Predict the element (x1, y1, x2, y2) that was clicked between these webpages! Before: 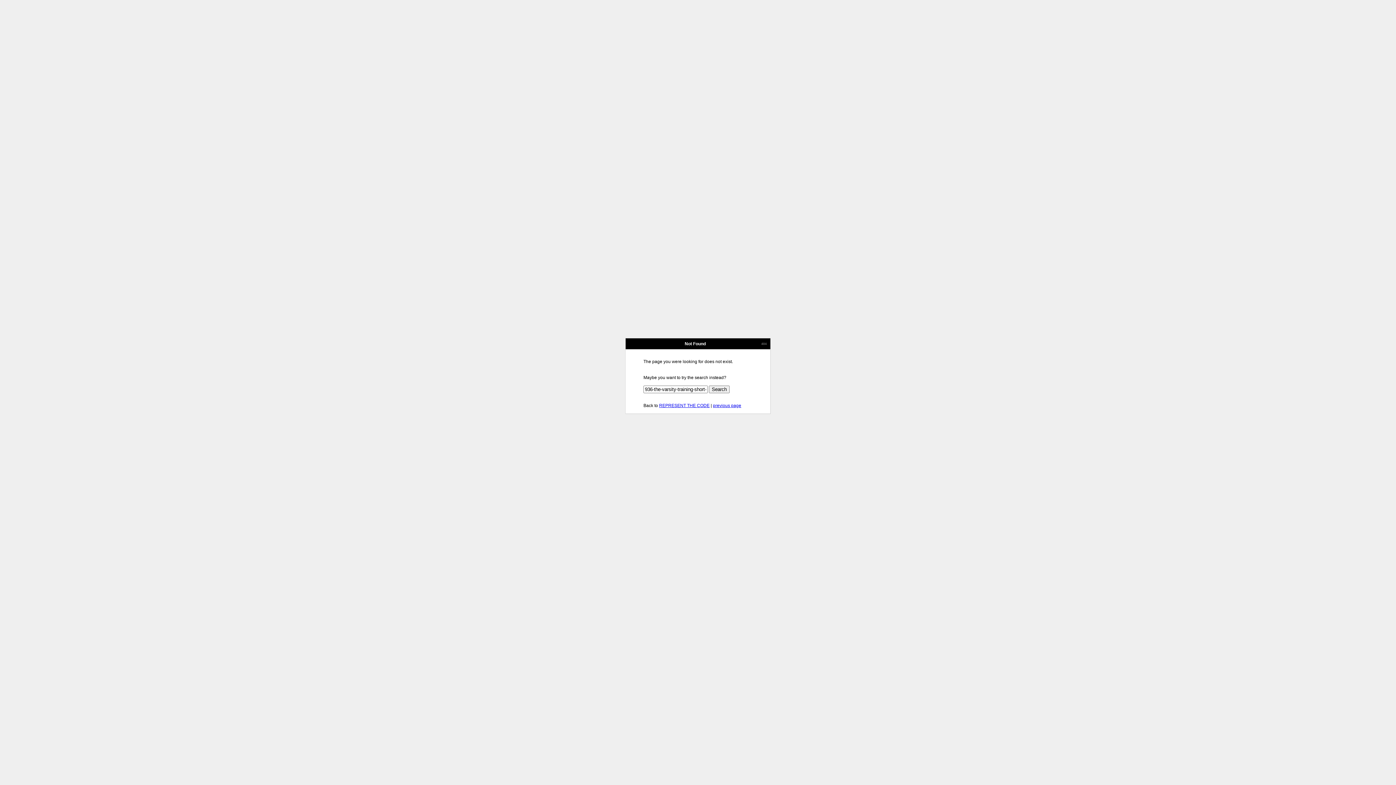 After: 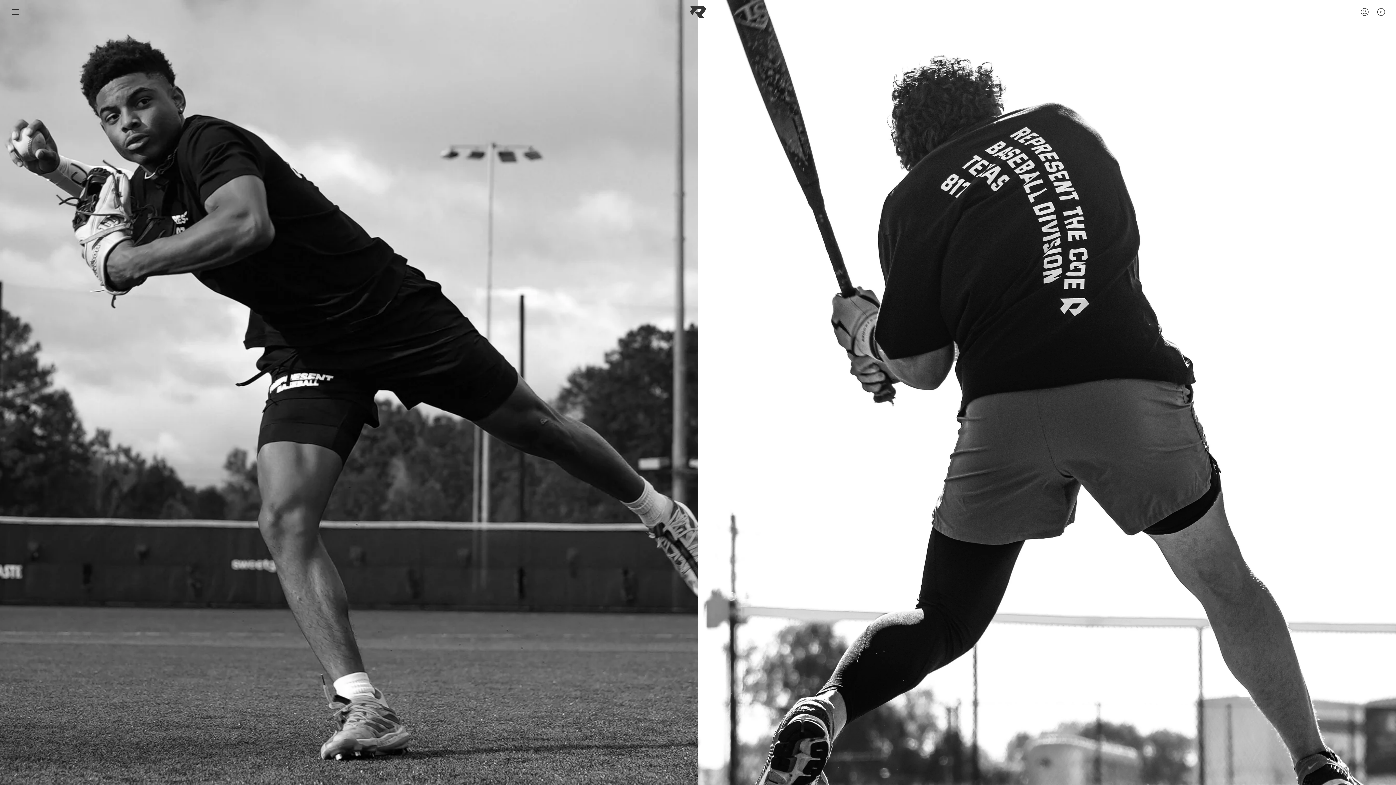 Action: label: REPRESENT THE CODE bbox: (659, 403, 709, 408)